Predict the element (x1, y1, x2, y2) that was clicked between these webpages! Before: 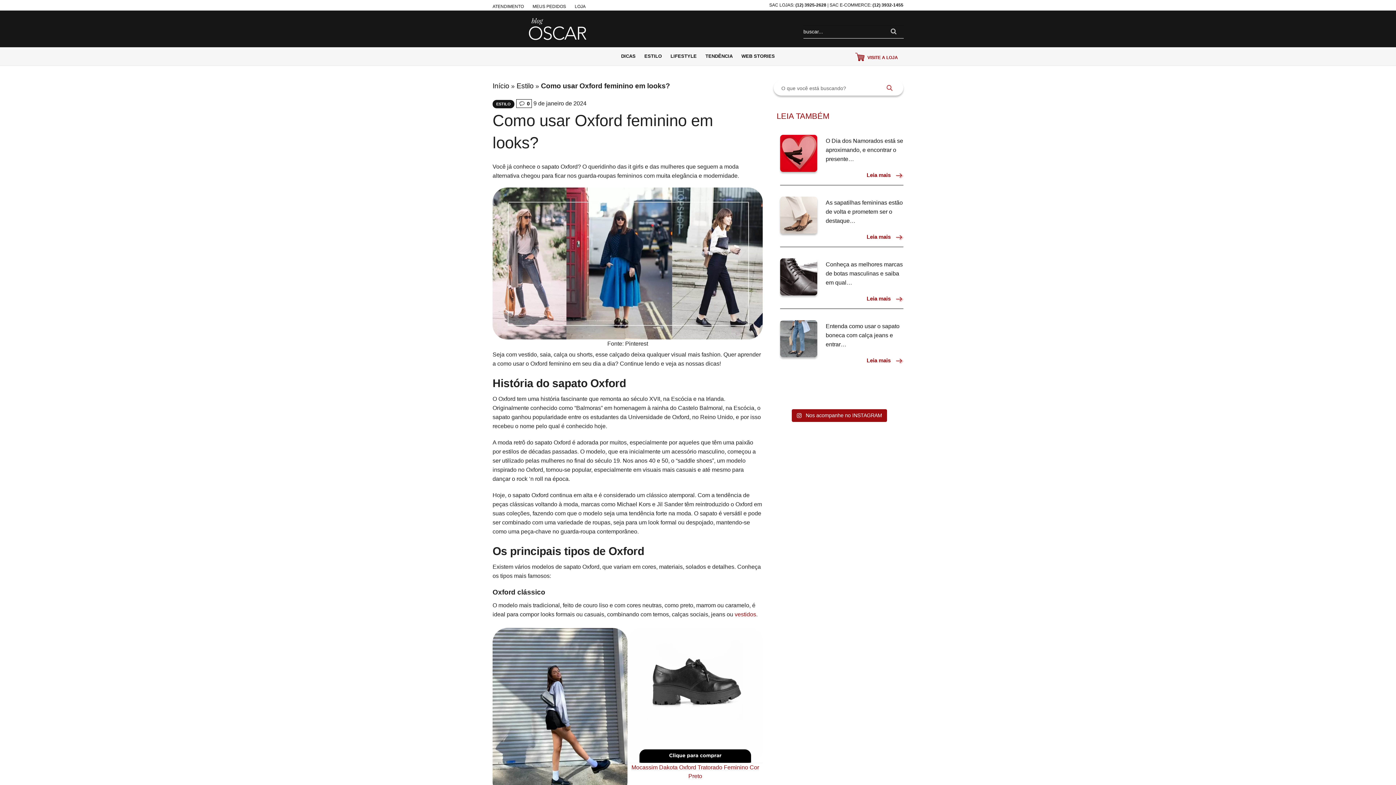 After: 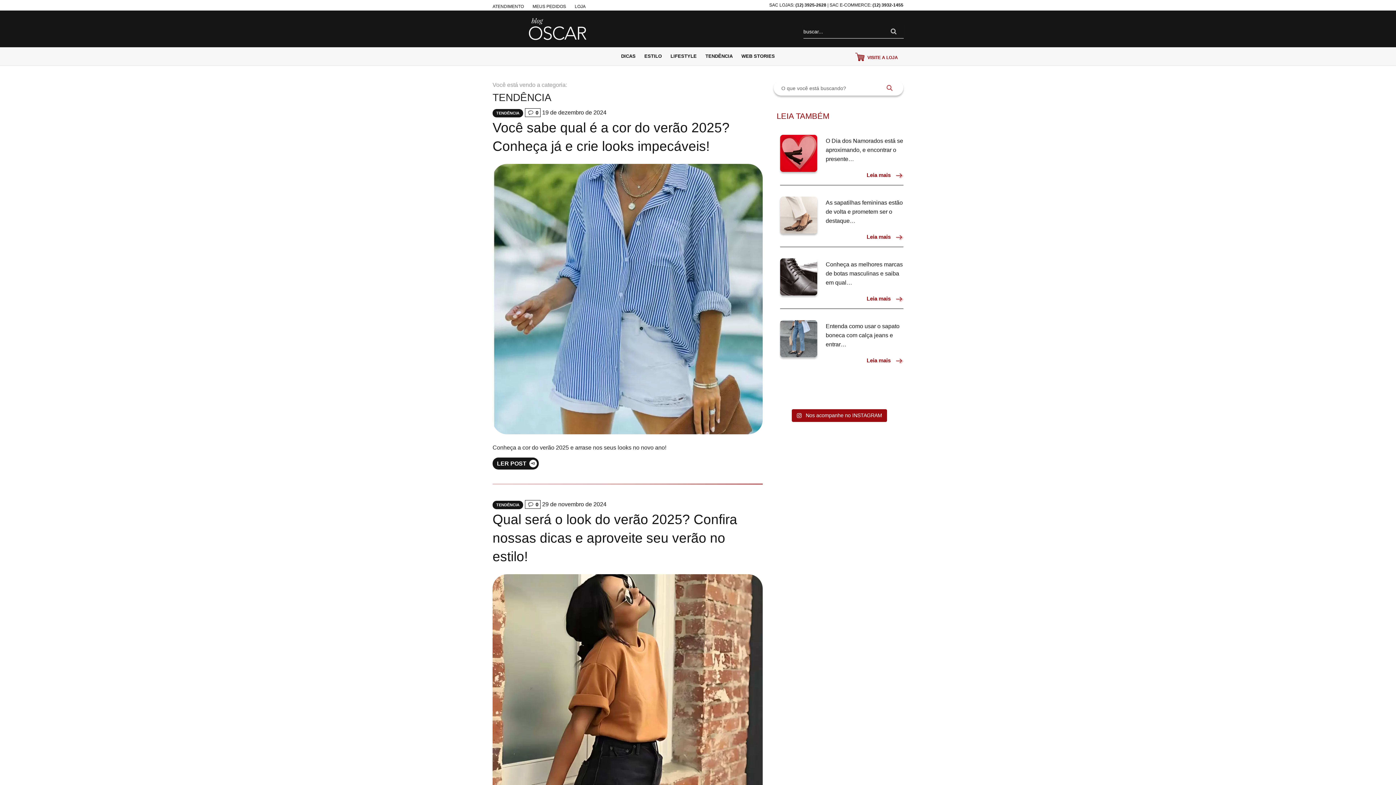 Action: label: TENDÊNCIA bbox: (702, 47, 736, 65)